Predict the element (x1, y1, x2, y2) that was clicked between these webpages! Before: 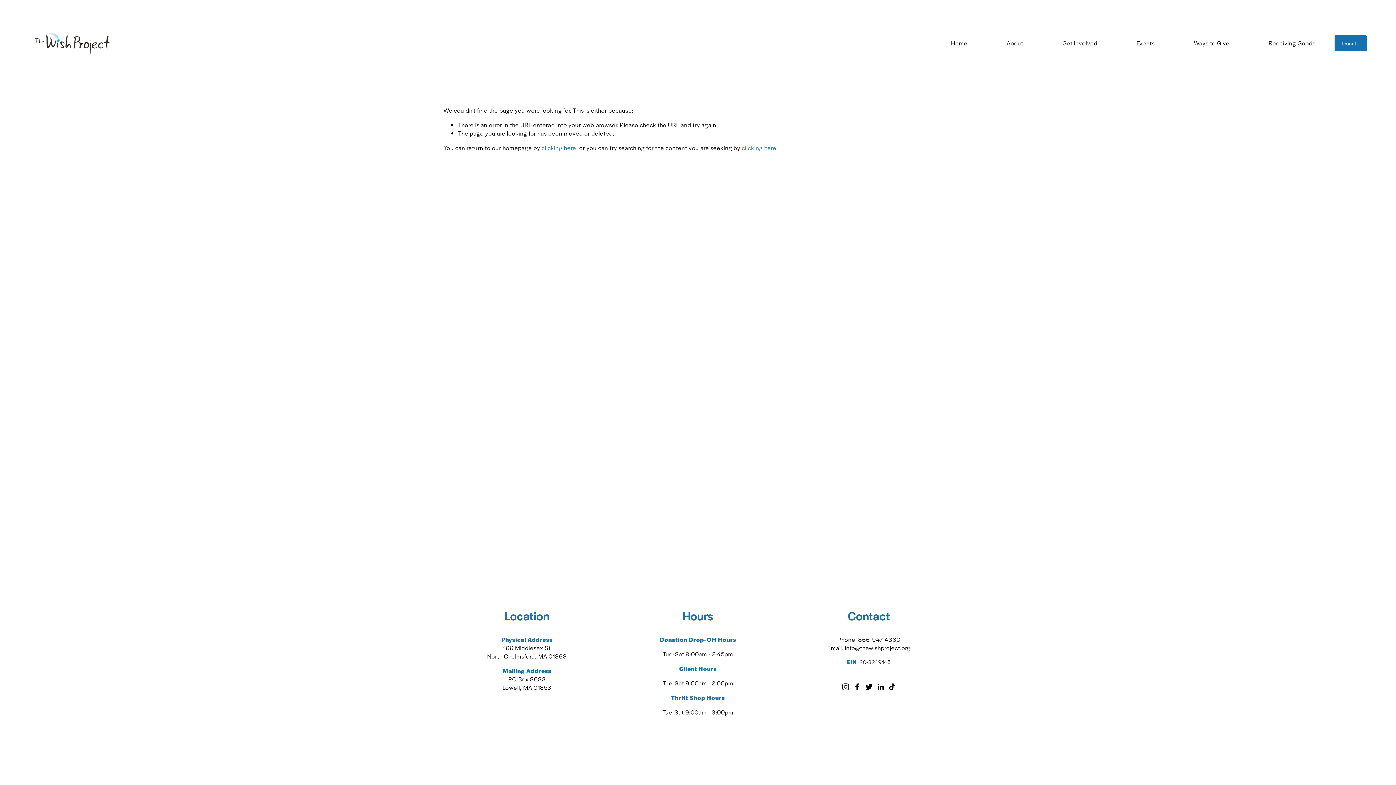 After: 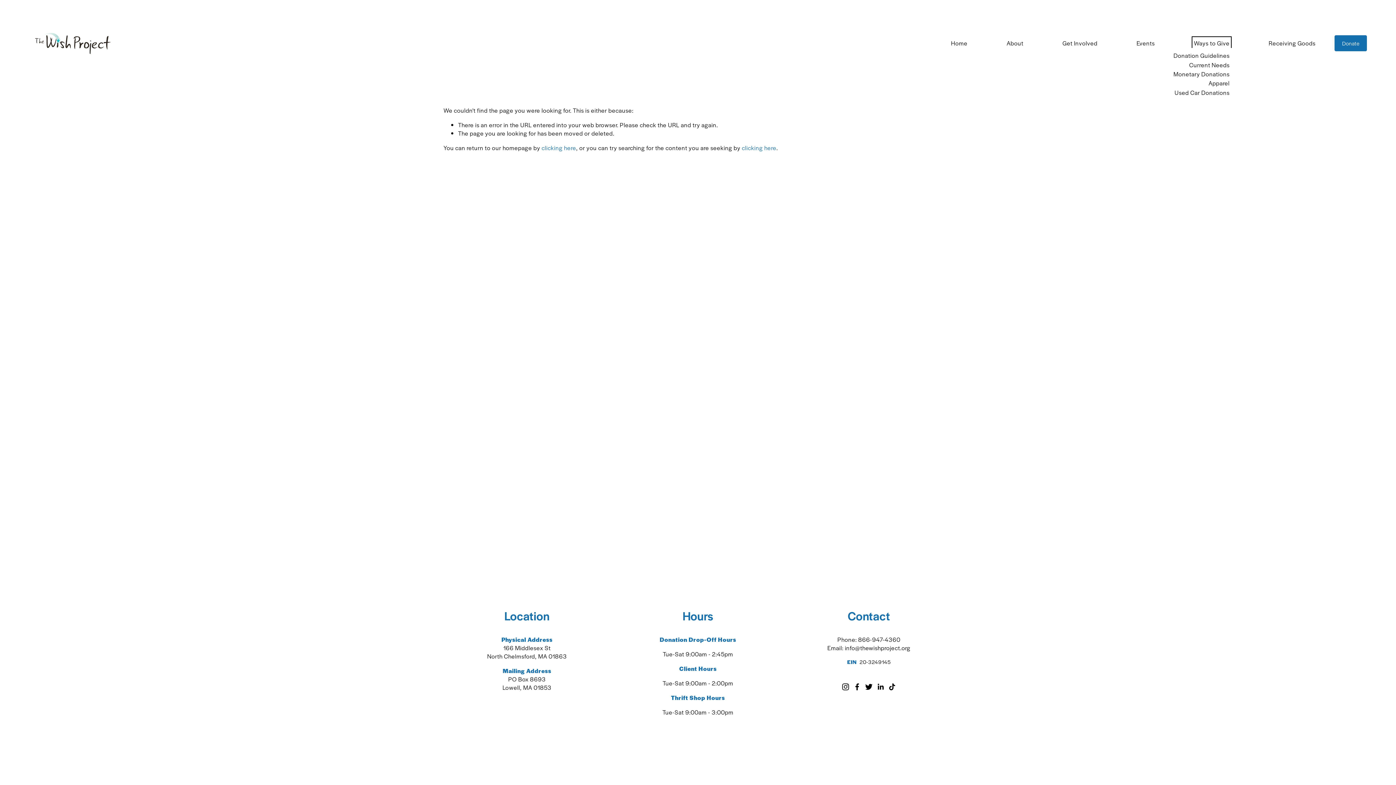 Action: bbox: (1194, 38, 1229, 48) label: folder dropdown